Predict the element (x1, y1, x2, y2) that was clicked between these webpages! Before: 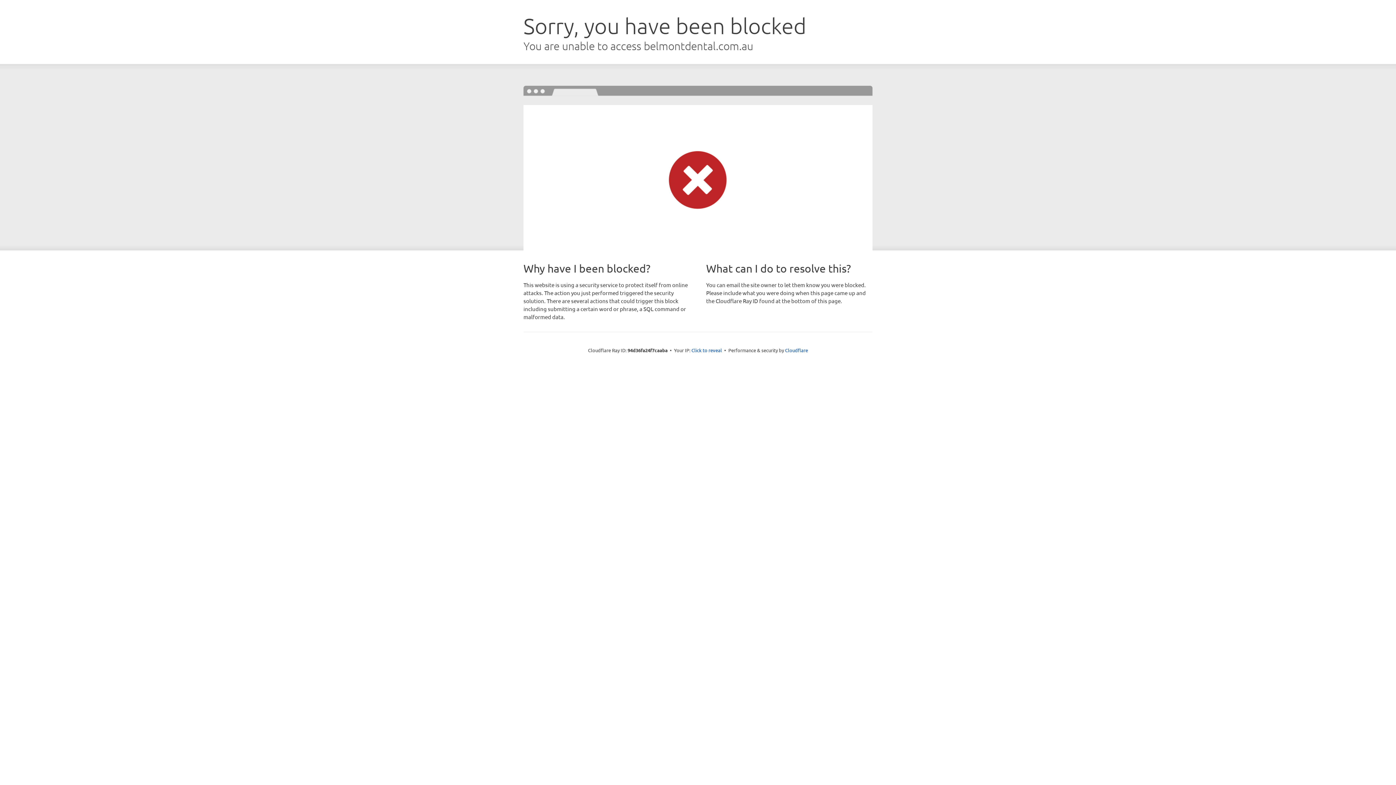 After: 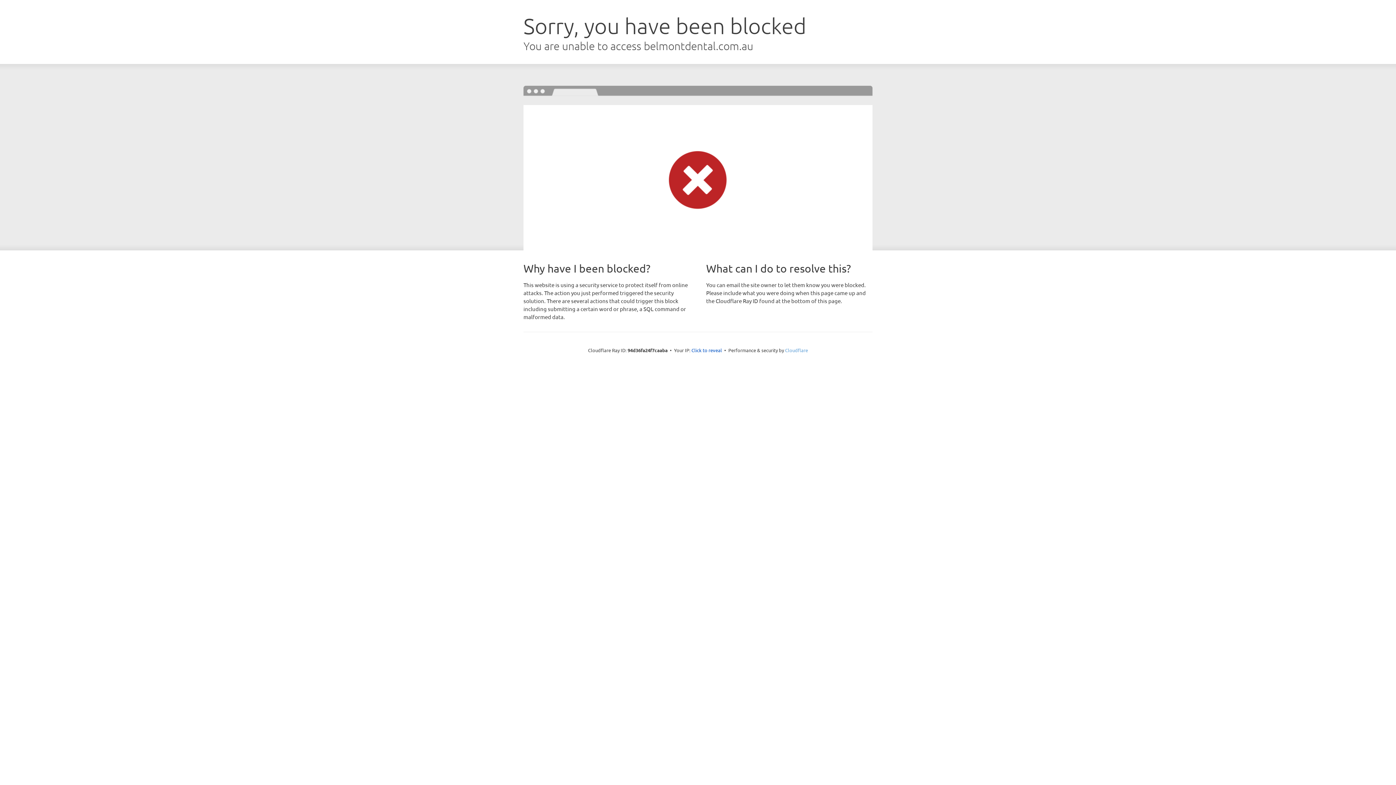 Action: label: Cloudflare bbox: (785, 347, 808, 353)